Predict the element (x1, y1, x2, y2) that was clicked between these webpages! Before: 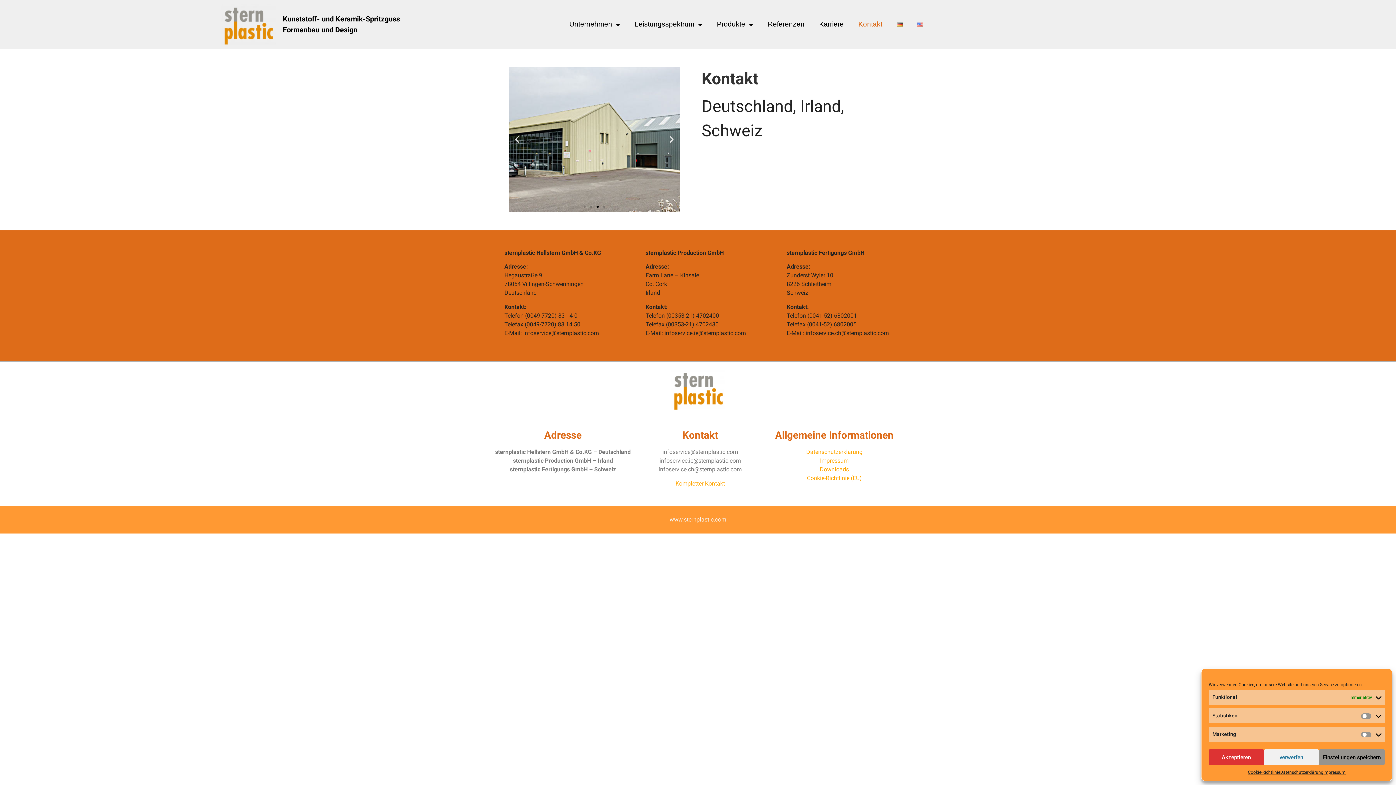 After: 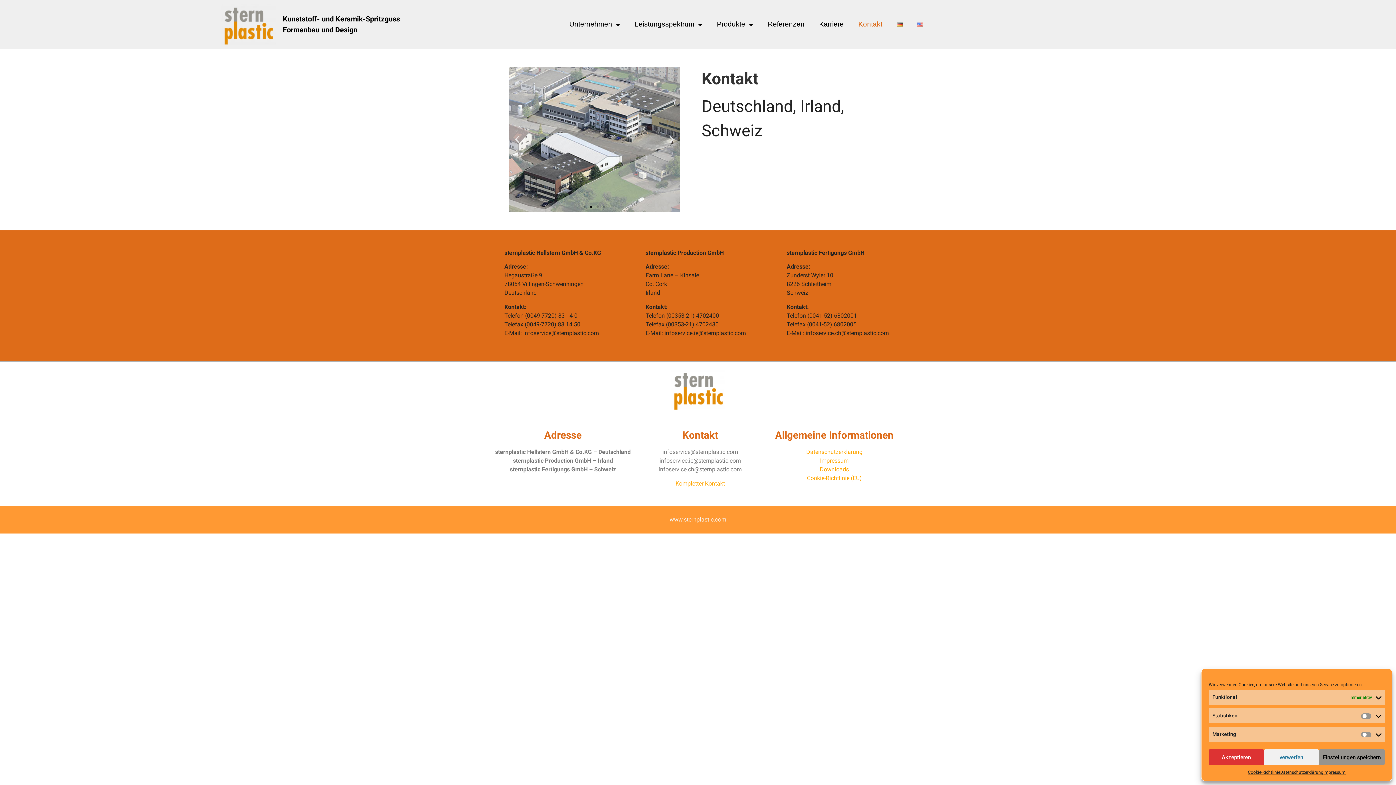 Action: label: Go to slide 2 bbox: (590, 205, 592, 208)